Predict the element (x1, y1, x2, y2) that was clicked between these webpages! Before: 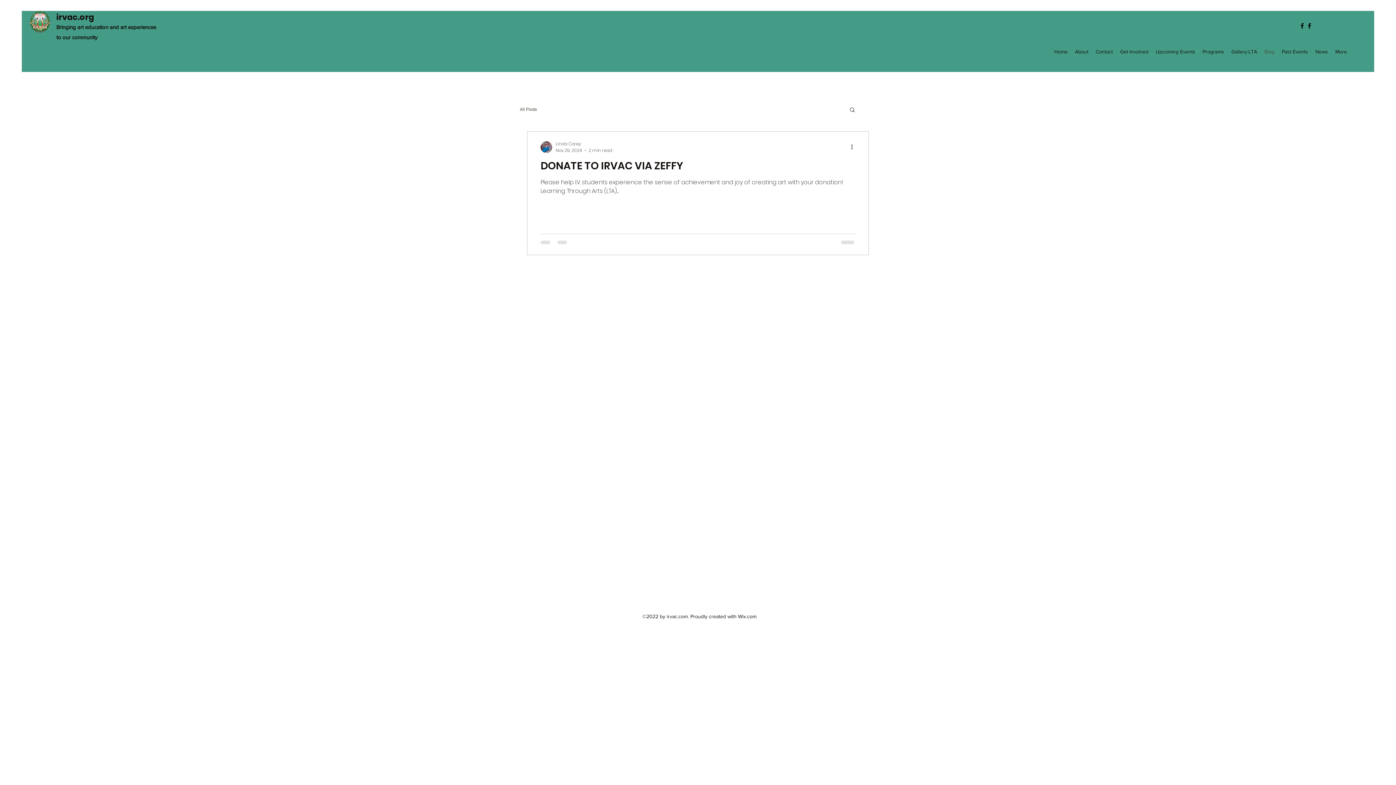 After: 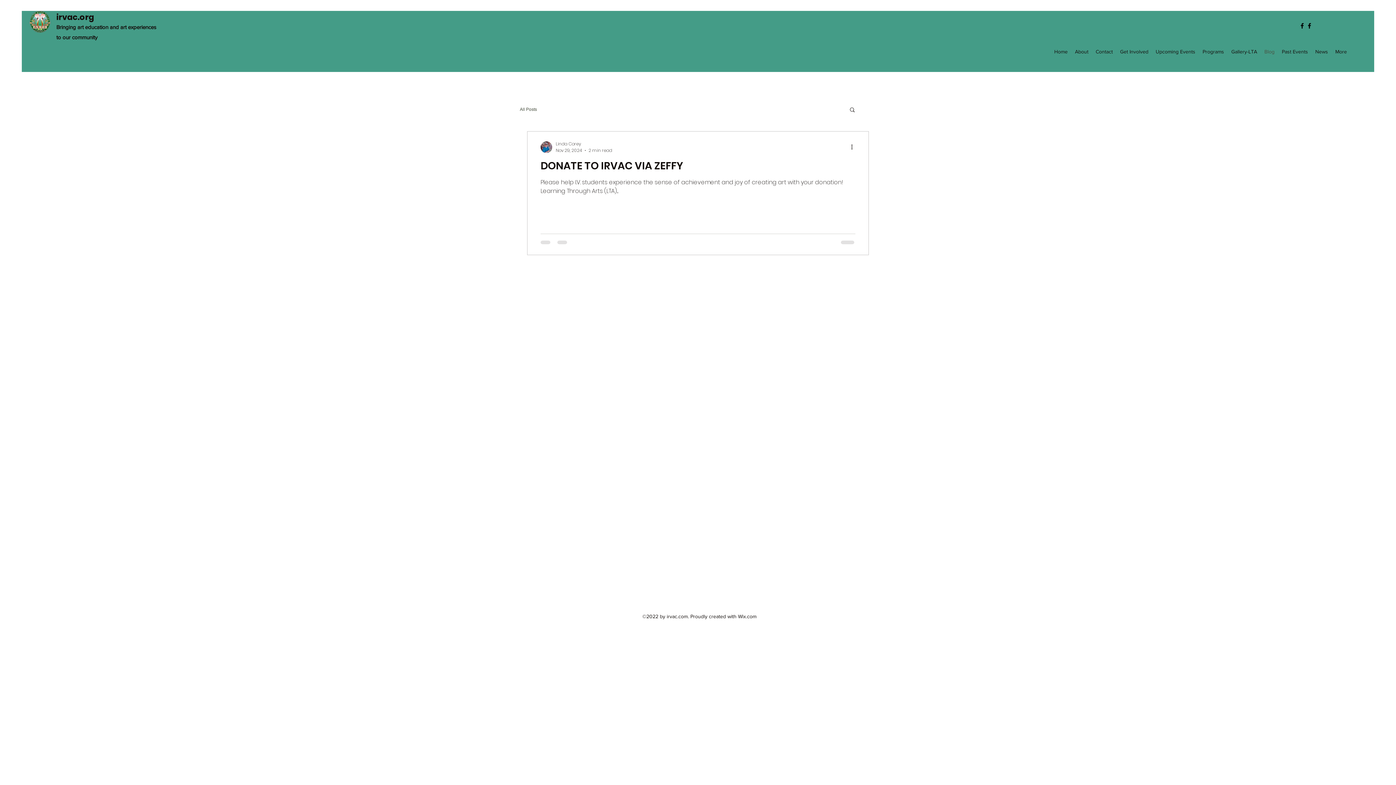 Action: label: Blog bbox: (1261, 46, 1278, 57)